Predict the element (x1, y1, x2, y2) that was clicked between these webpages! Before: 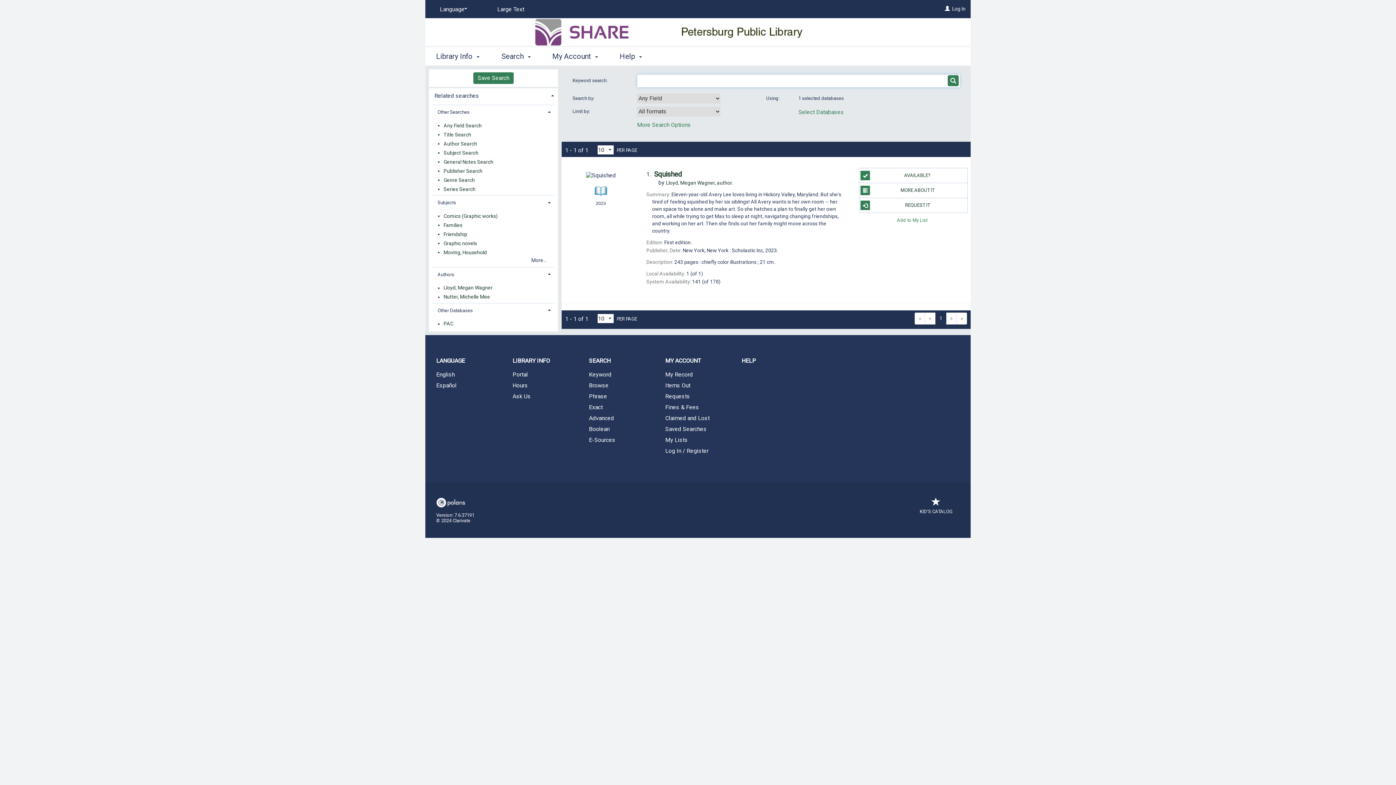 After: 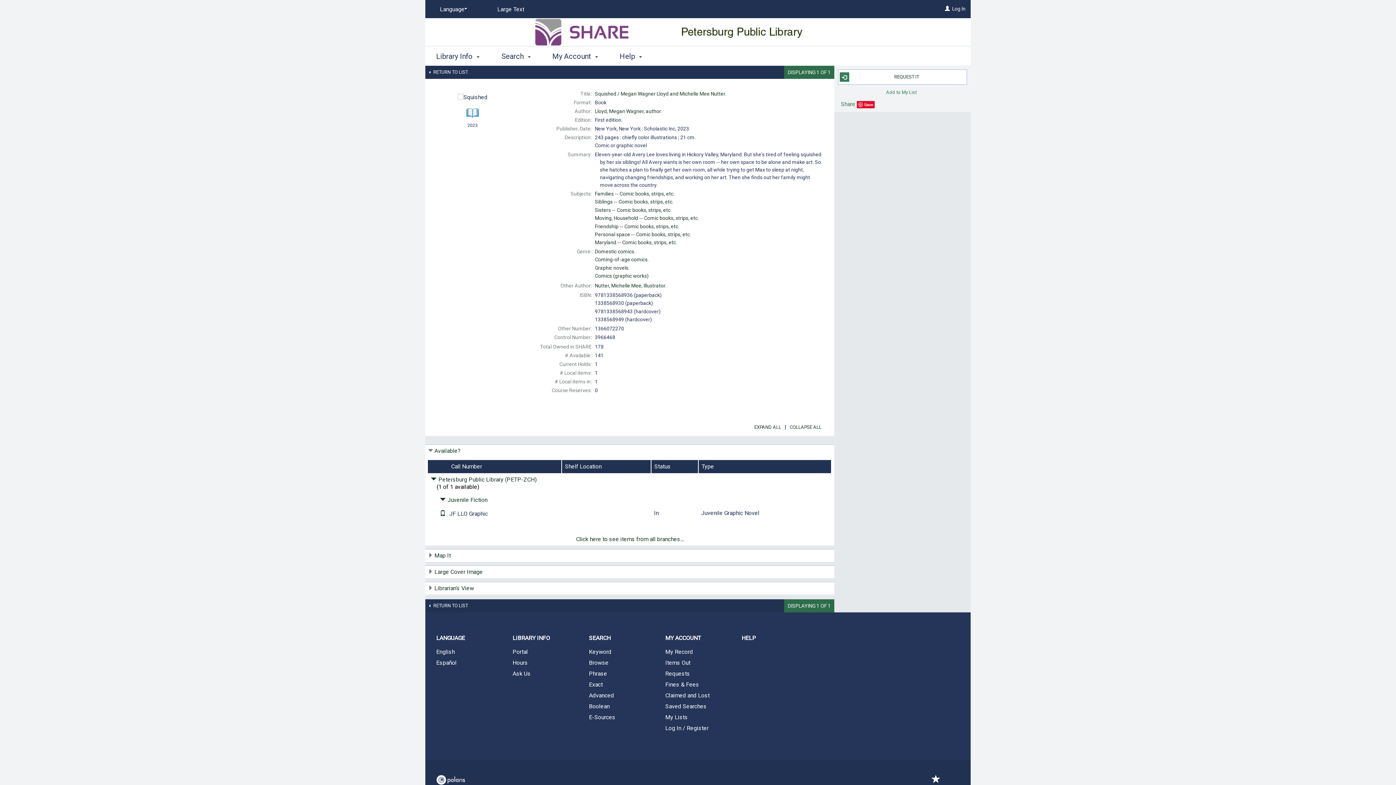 Action: bbox: (859, 182, 968, 197) label: MORE ABOUT IT